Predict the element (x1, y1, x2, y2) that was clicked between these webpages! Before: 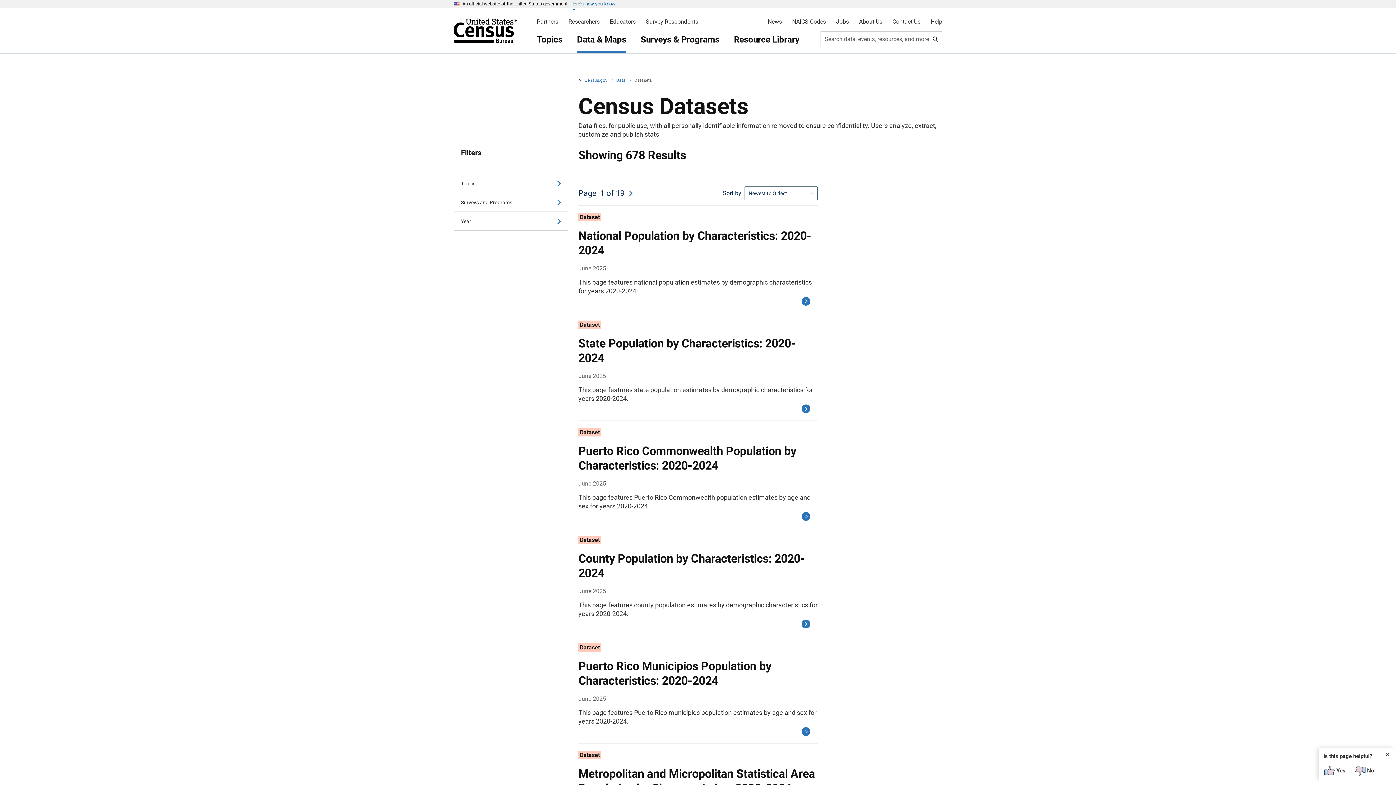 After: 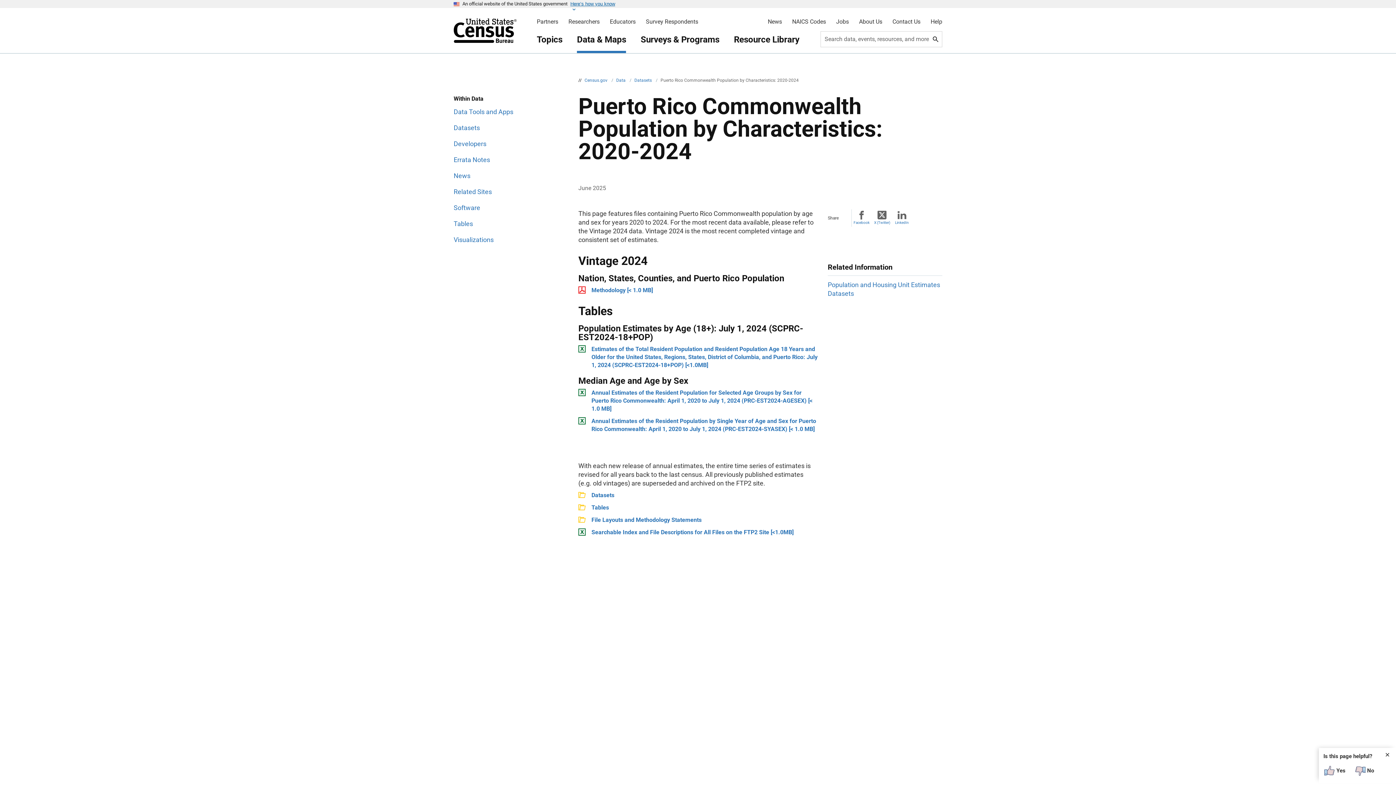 Action: label: Dataset
Puerto Rico Commonwealth Population by Characteristics: 2020-2024
June 2025
This page features Puerto Rico Commonwealth population estimates by age and sex for years 2020-2024. bbox: (578, 428, 817, 528)